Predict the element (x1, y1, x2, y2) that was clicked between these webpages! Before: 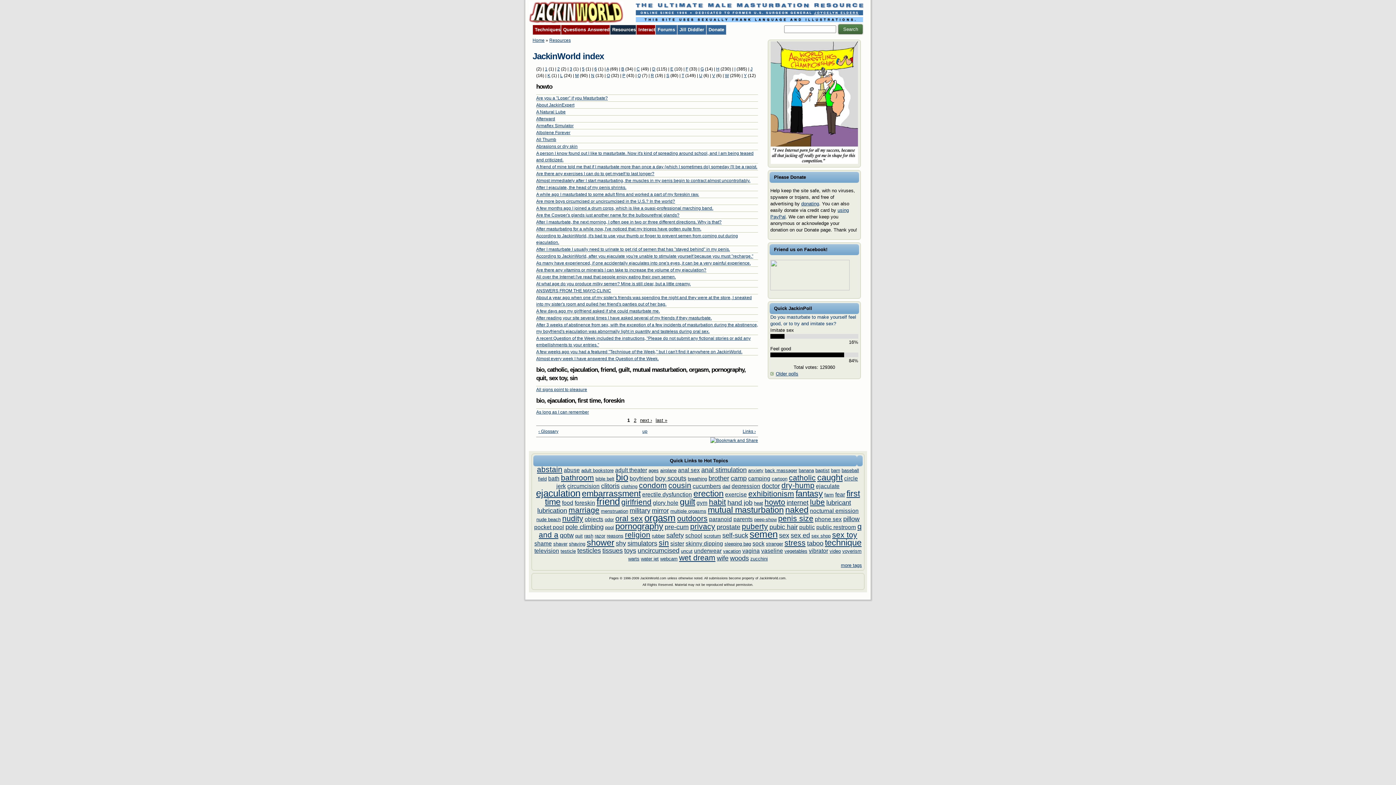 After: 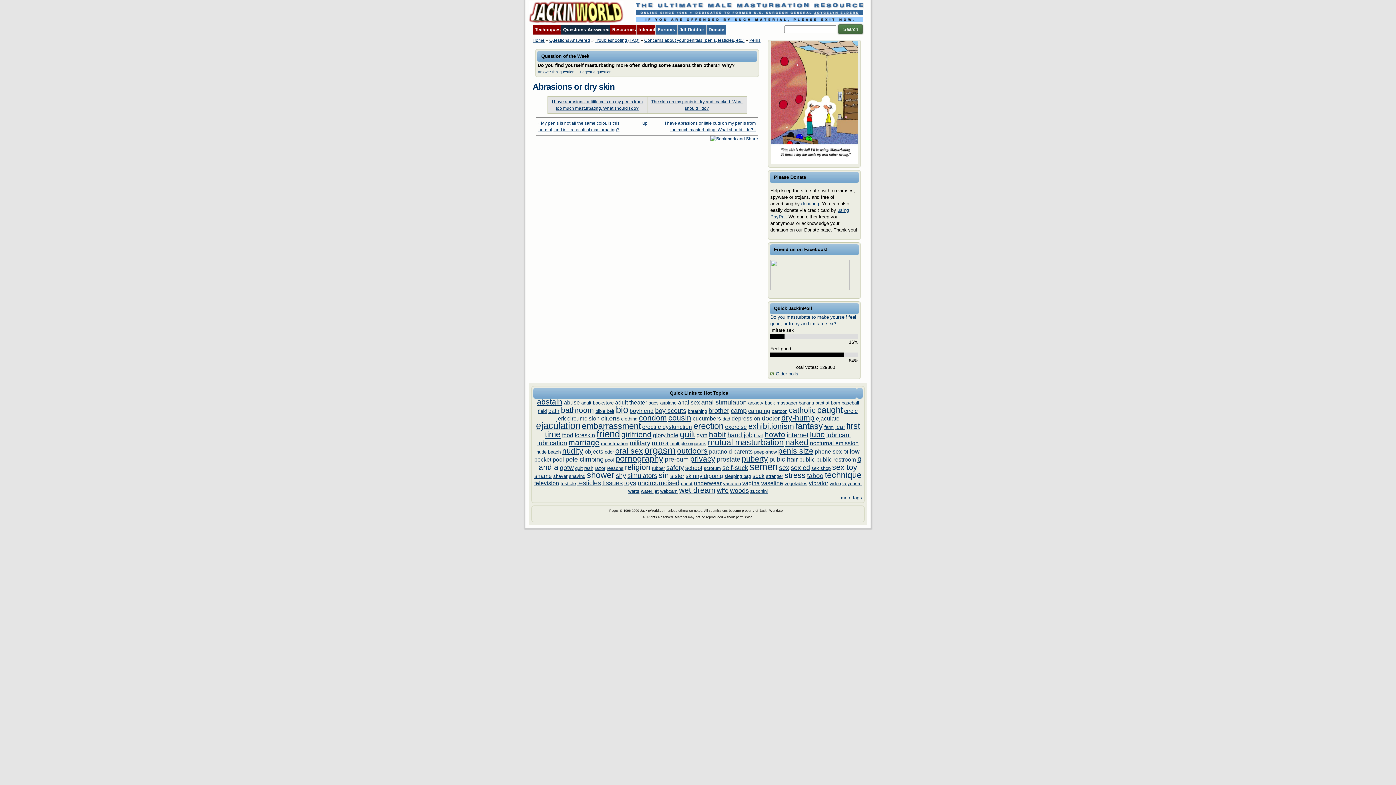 Action: bbox: (536, 144, 577, 149) label: Abrasions or dry skin